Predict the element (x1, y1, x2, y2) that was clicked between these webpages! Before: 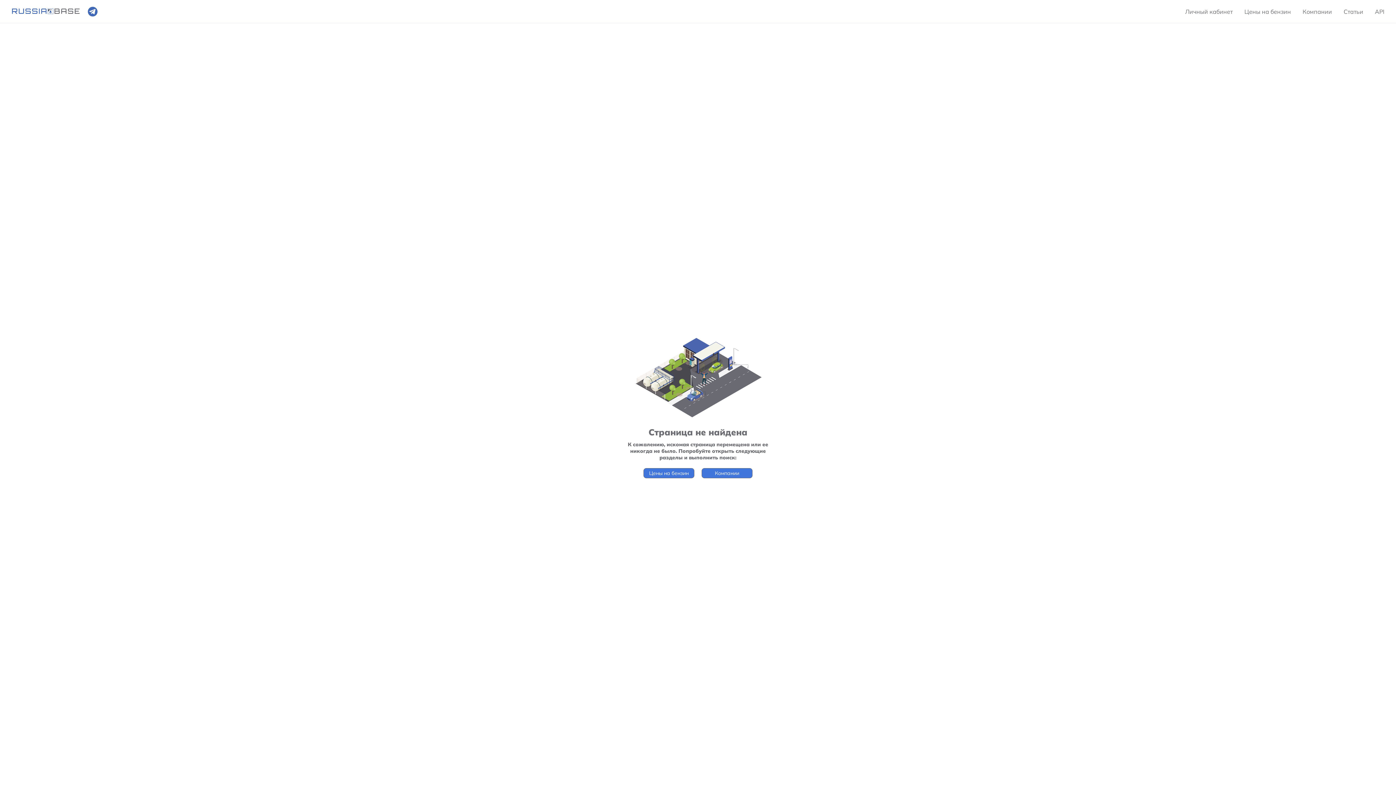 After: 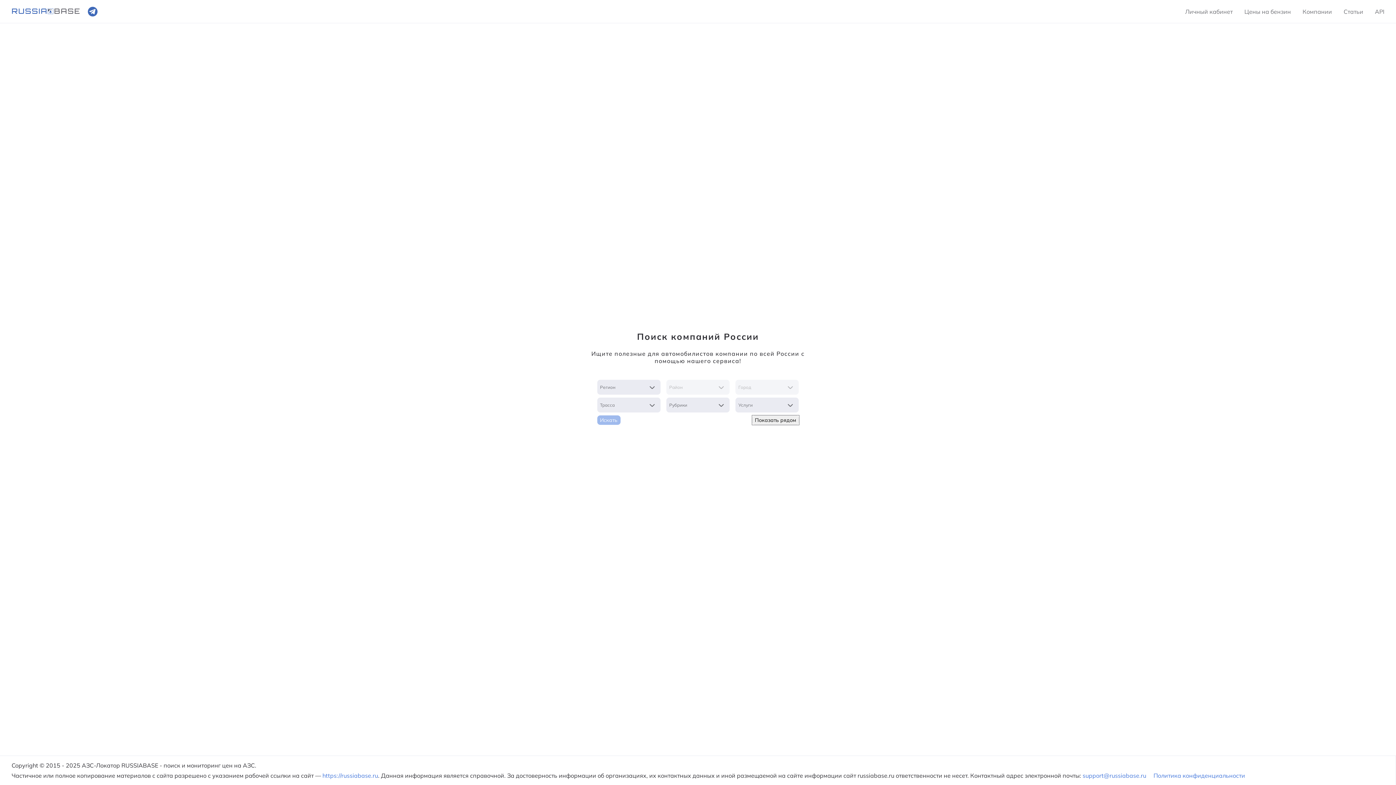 Action: label: Компании bbox: (701, 468, 752, 478)